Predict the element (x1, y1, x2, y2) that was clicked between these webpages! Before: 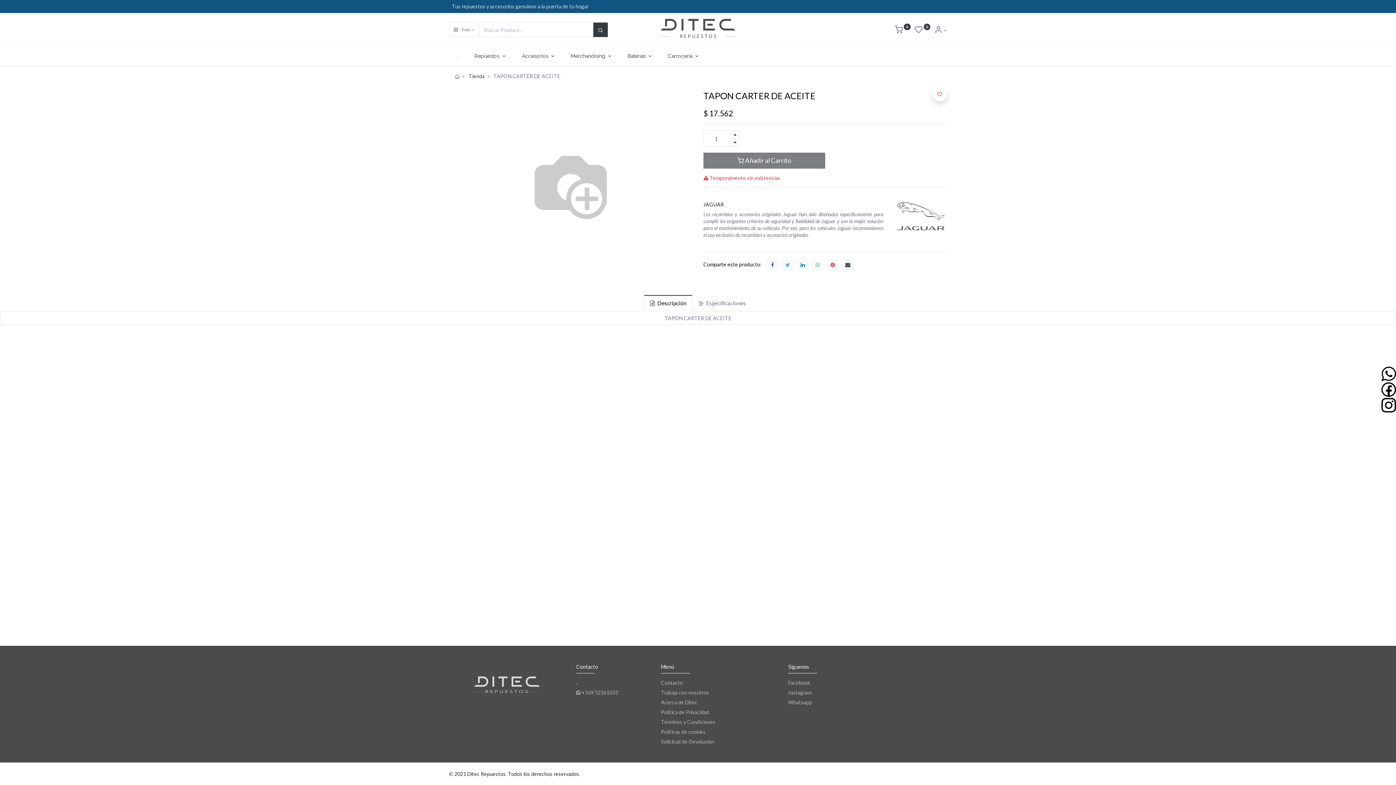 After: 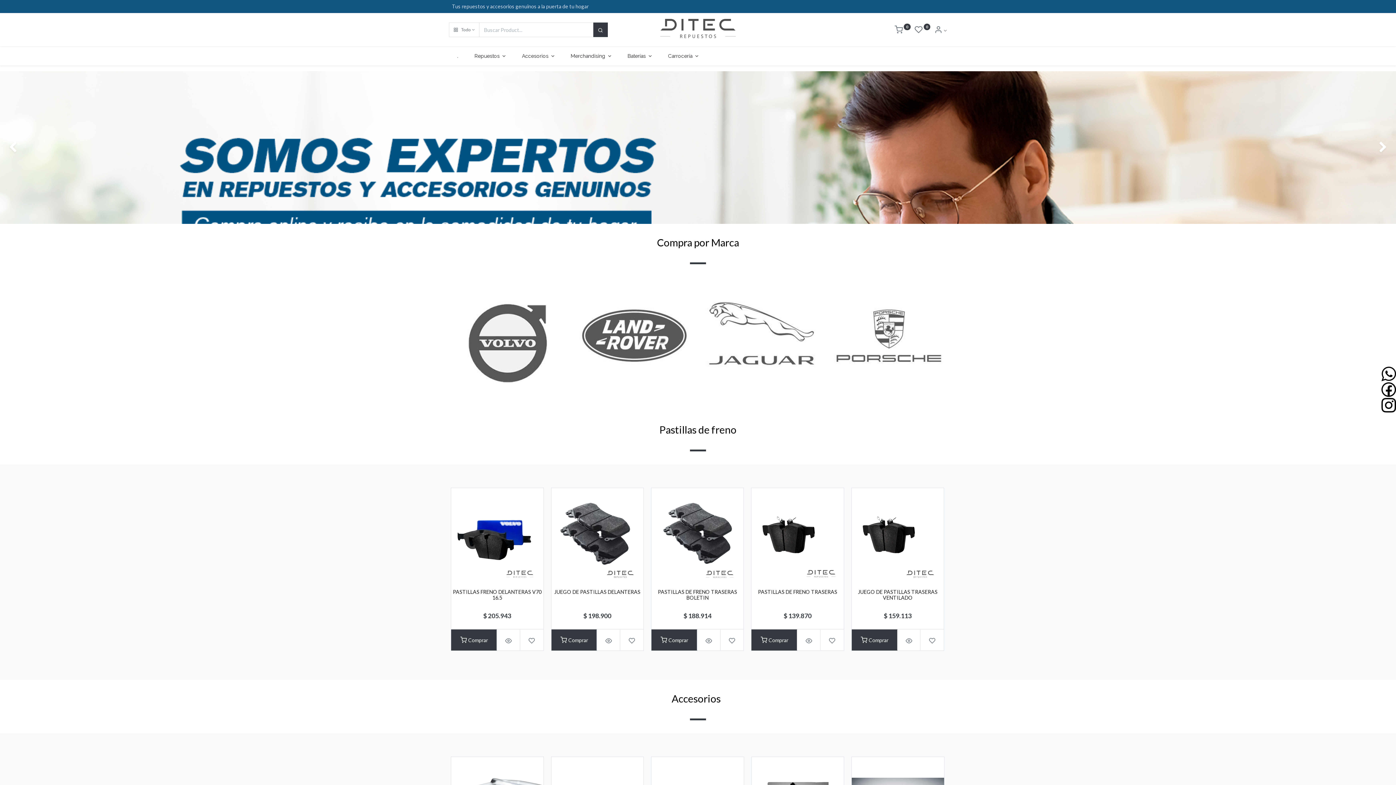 Action: bbox: (454, 73, 460, 79)